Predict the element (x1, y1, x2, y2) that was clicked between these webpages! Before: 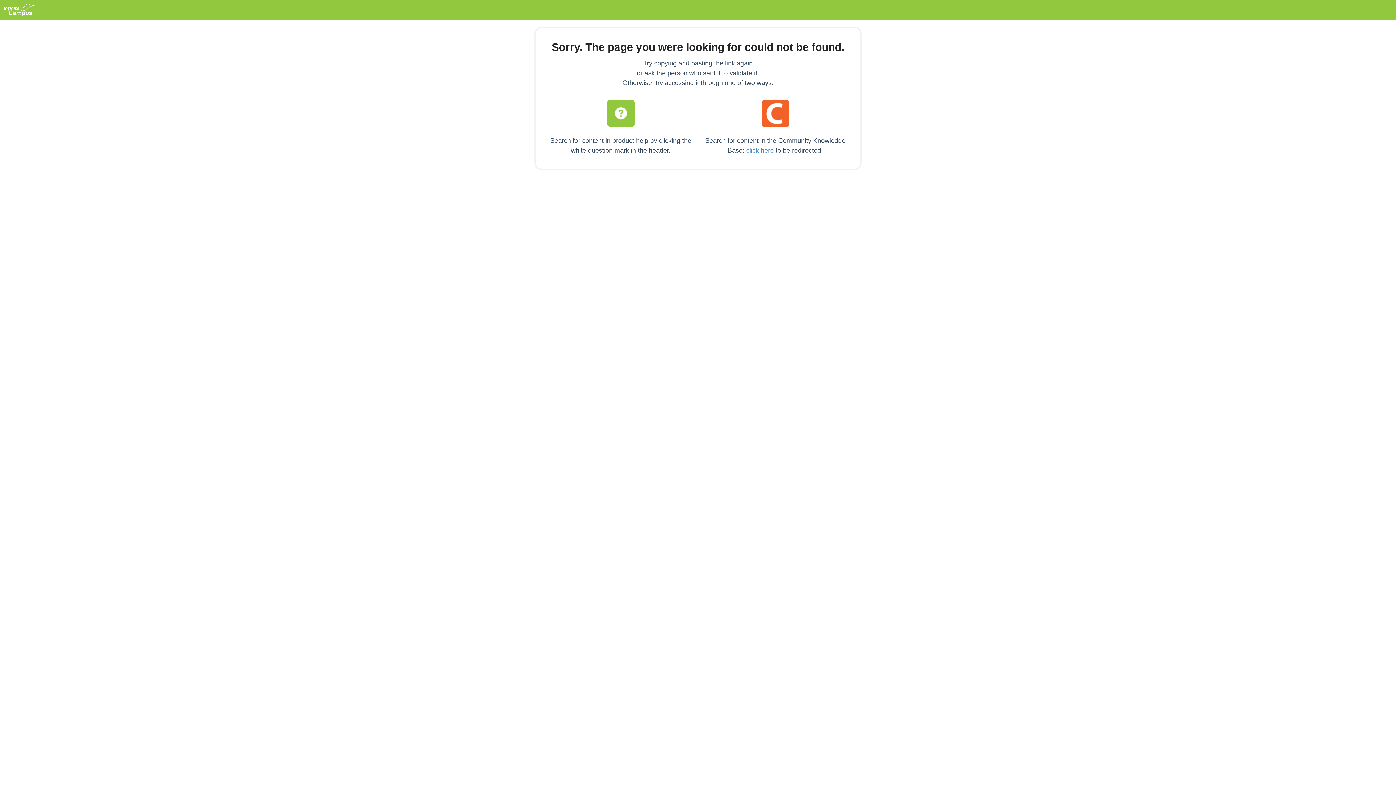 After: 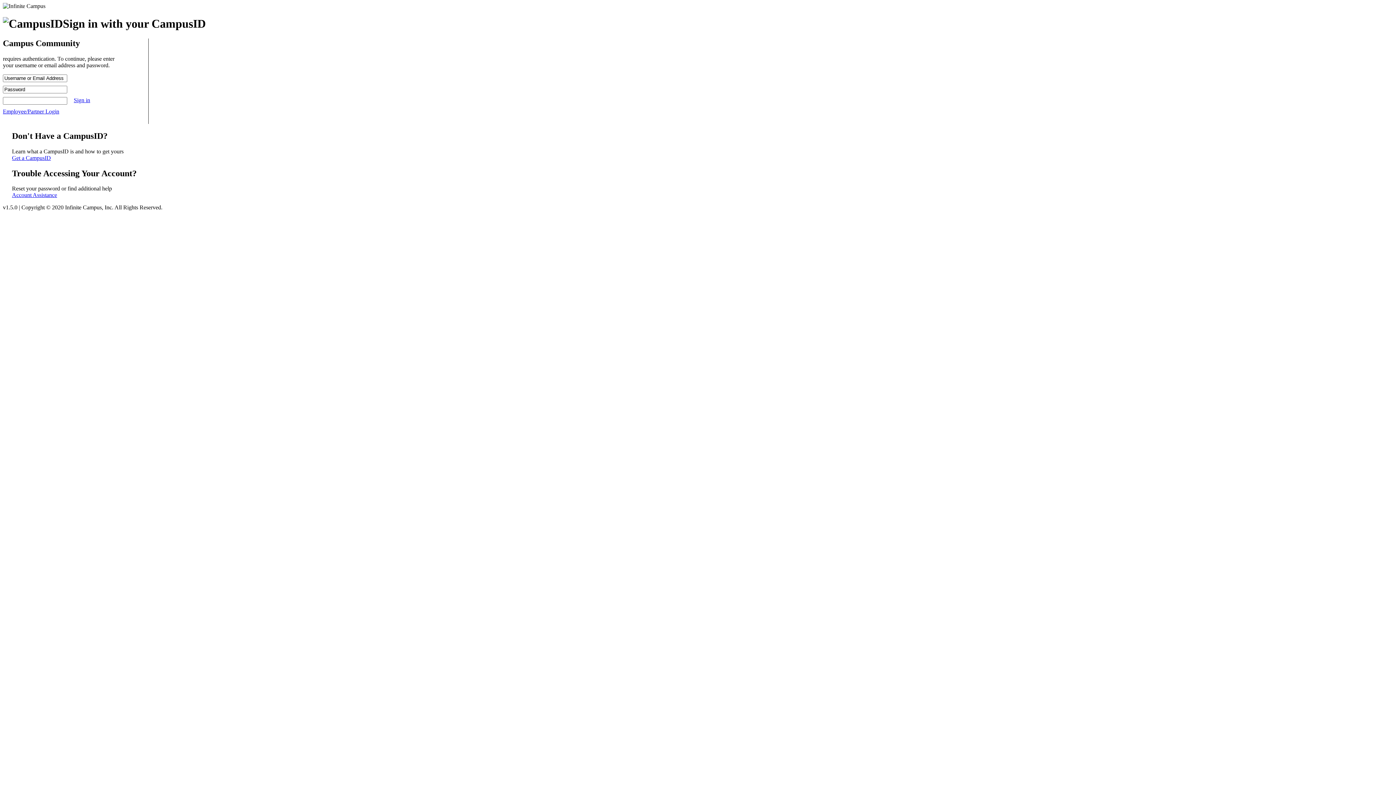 Action: bbox: (746, 146, 774, 154) label: click here